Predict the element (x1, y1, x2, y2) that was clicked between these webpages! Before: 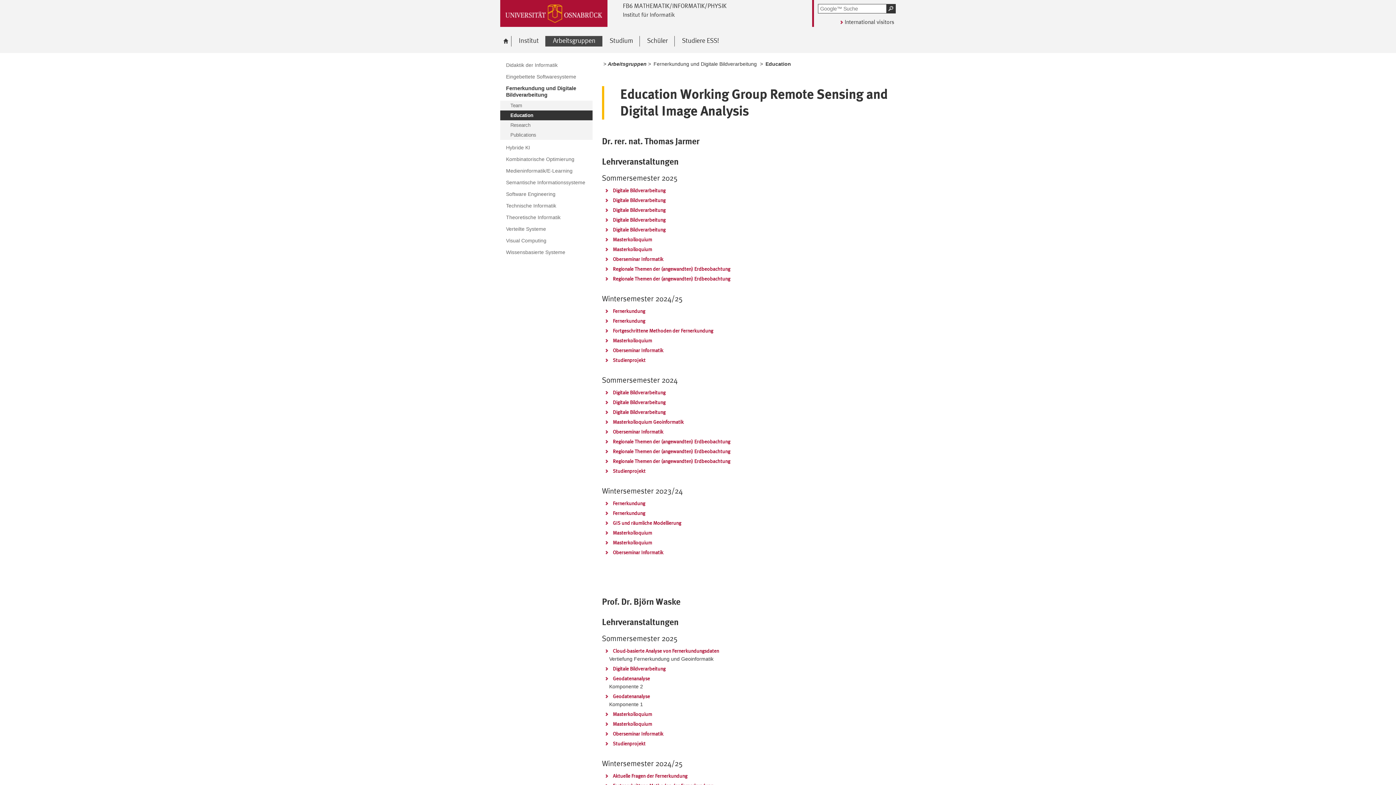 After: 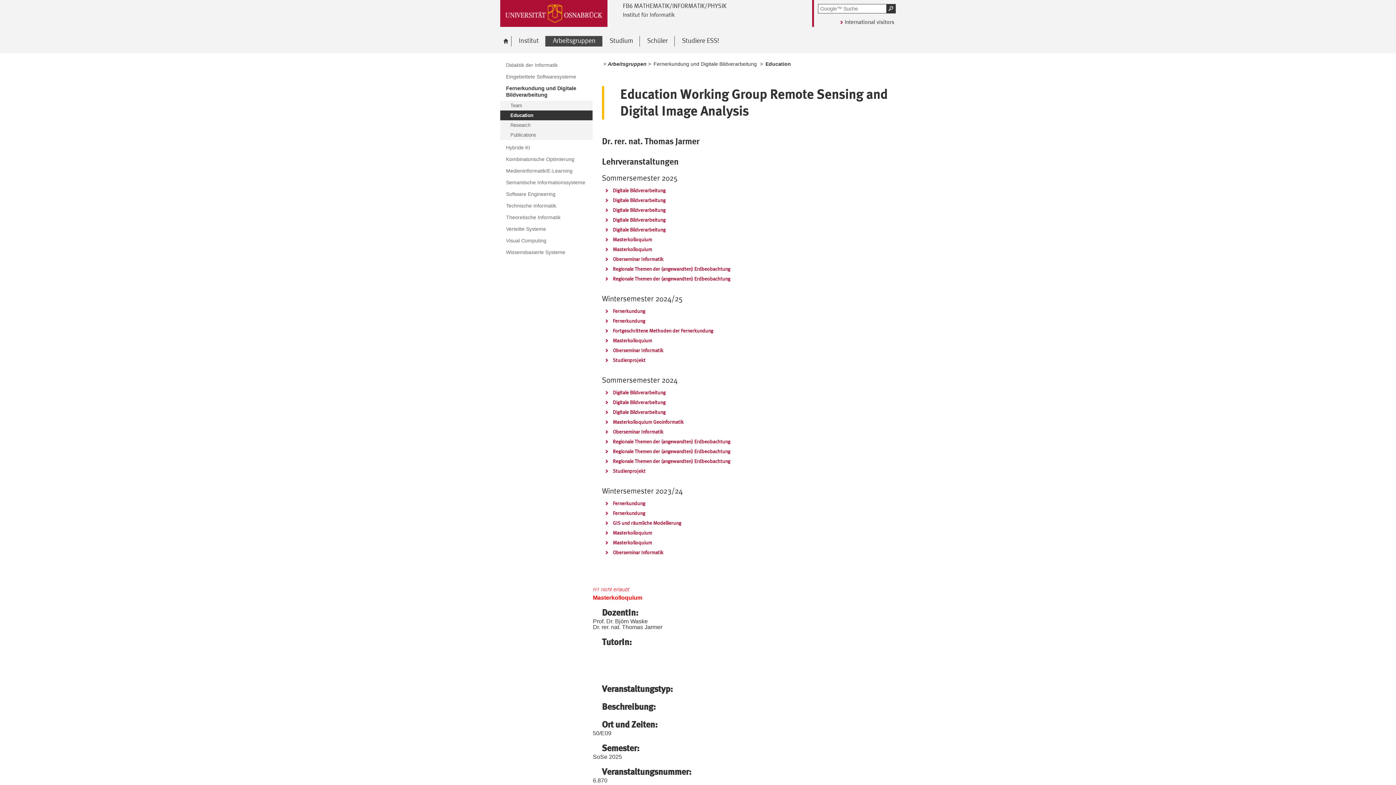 Action: label: Masterkolloquium bbox: (603, 720, 652, 728)